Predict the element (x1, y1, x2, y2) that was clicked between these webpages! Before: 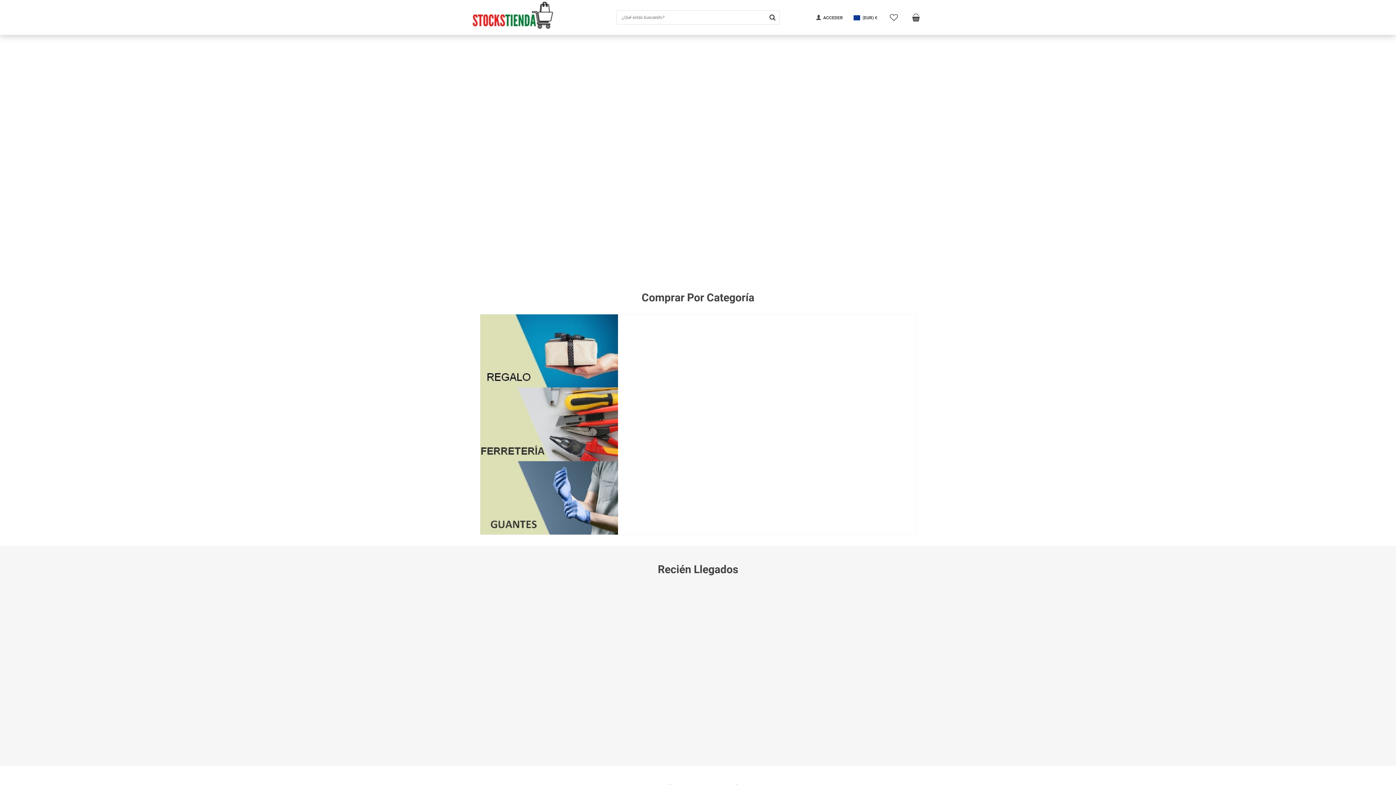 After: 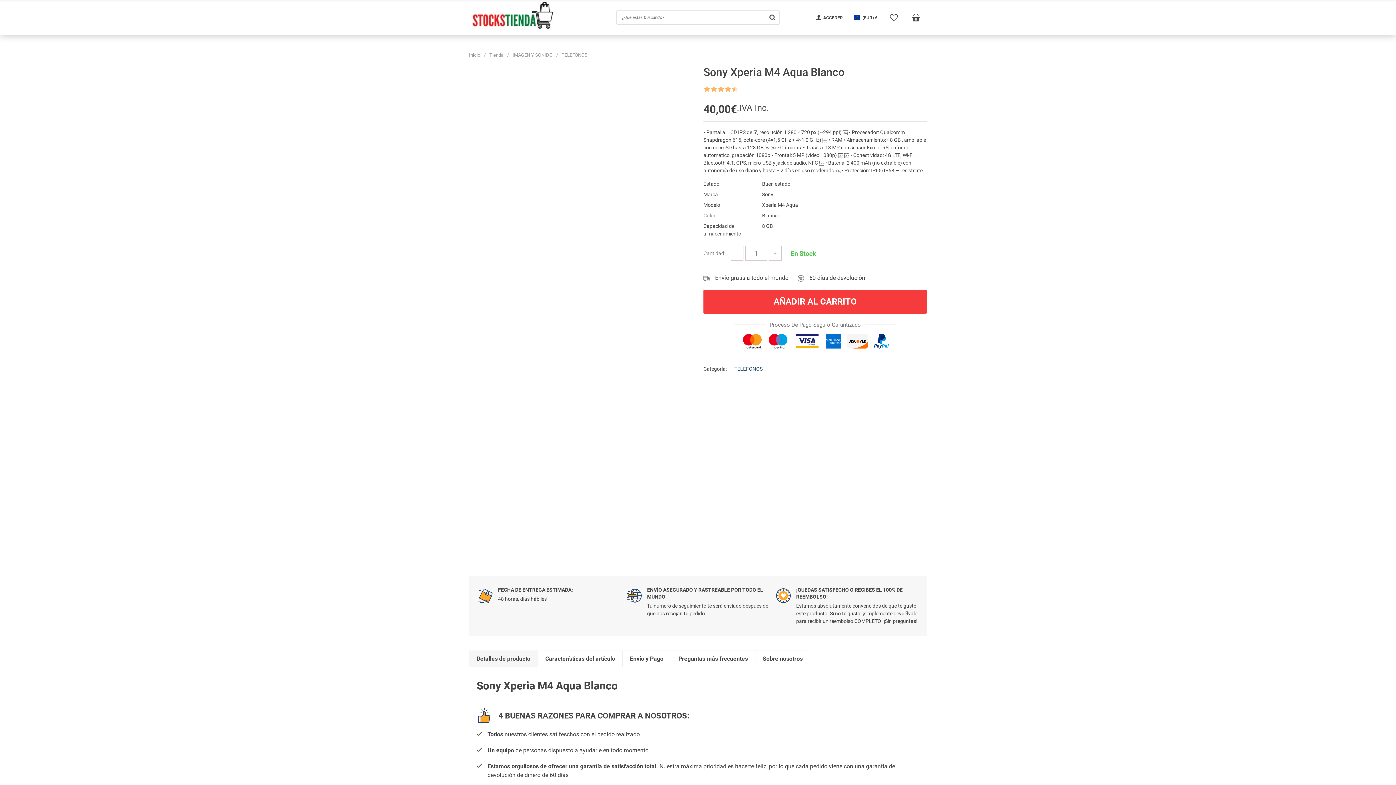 Action: bbox: (478, 589, 576, 688)